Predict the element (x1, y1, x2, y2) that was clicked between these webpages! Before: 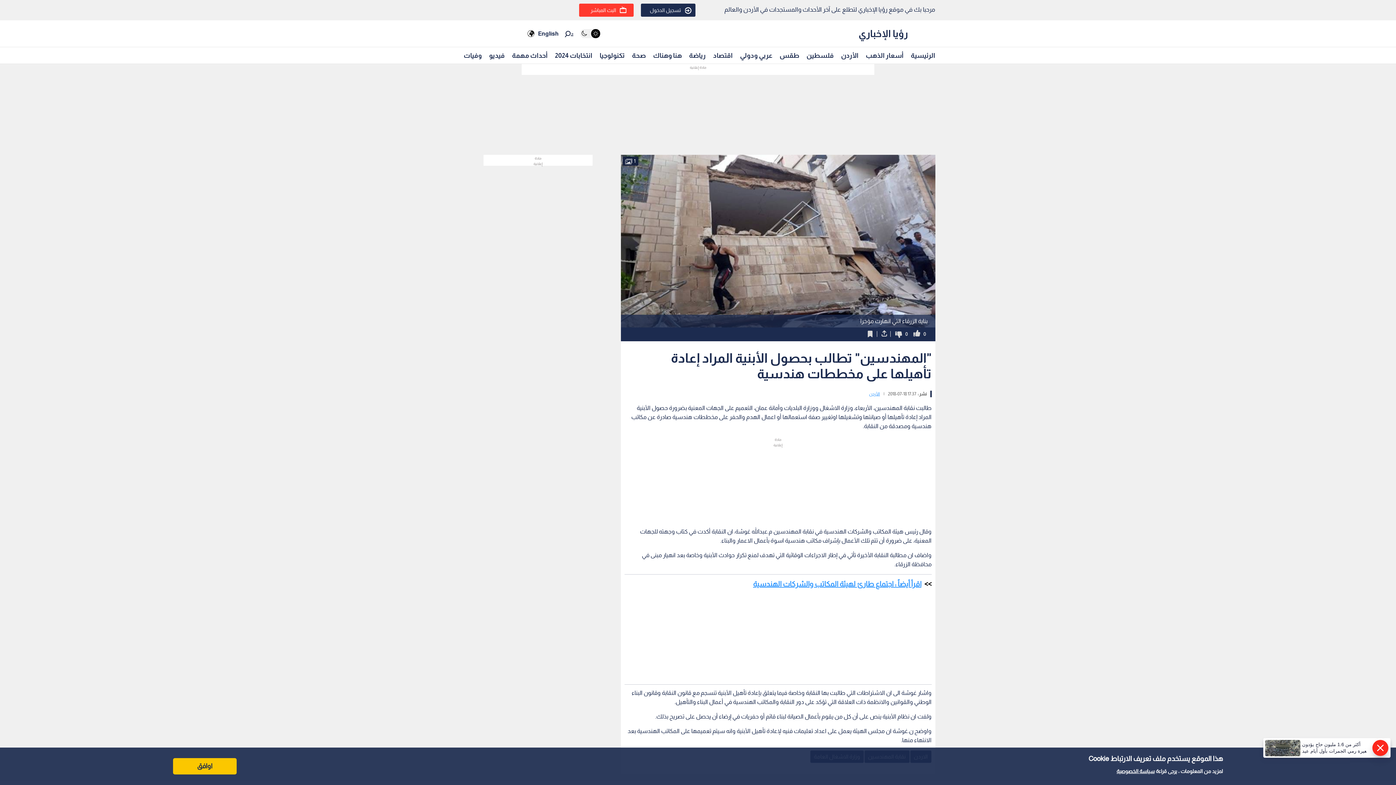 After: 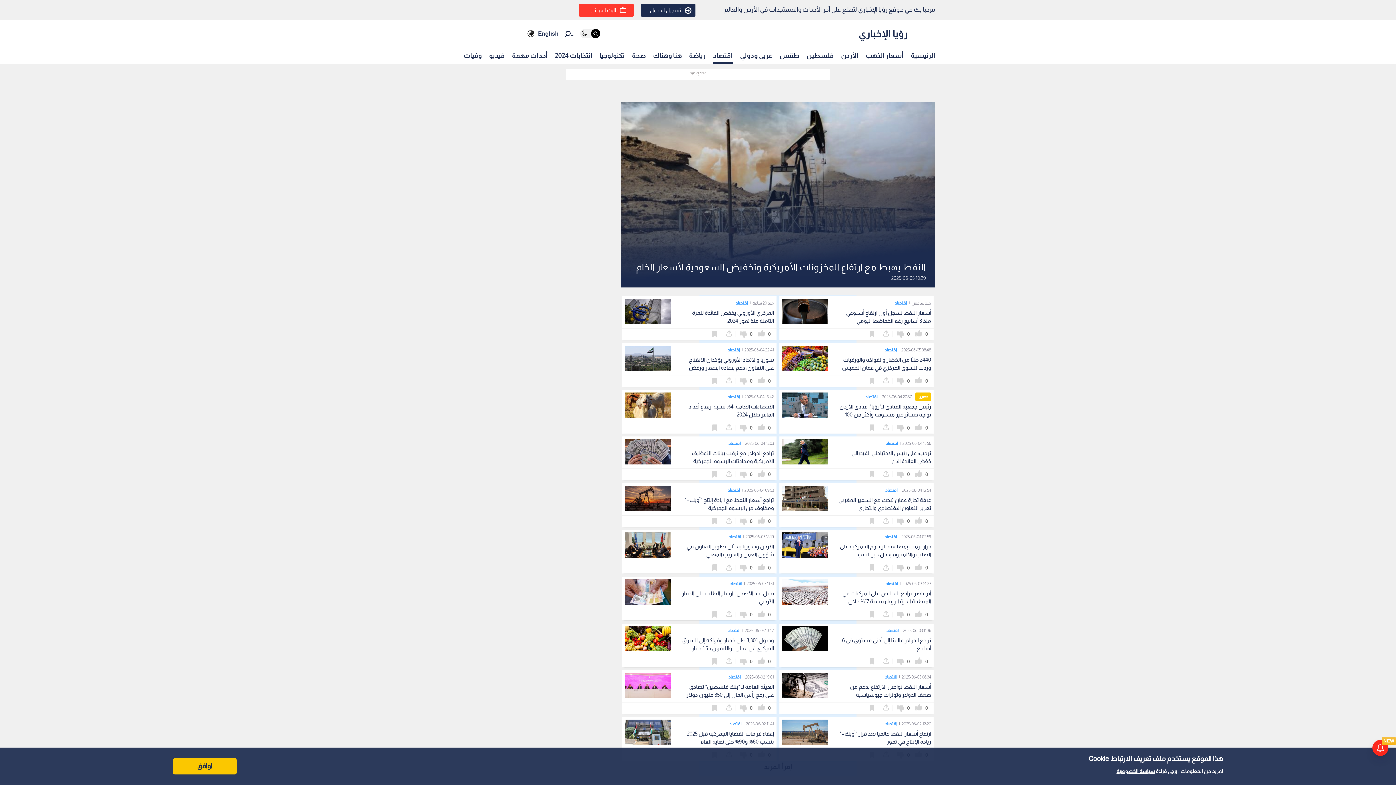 Action: label: اقتصاد bbox: (713, 48, 732, 62)